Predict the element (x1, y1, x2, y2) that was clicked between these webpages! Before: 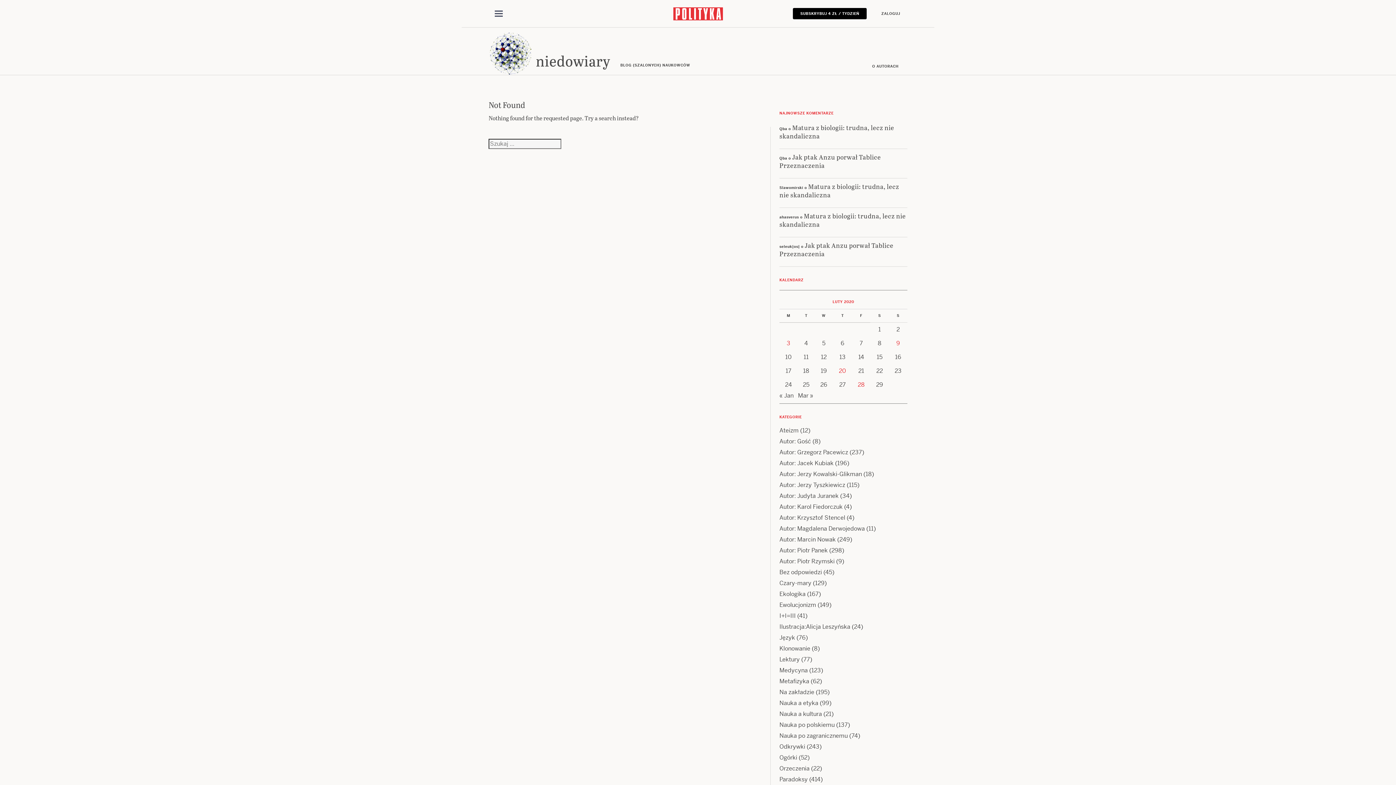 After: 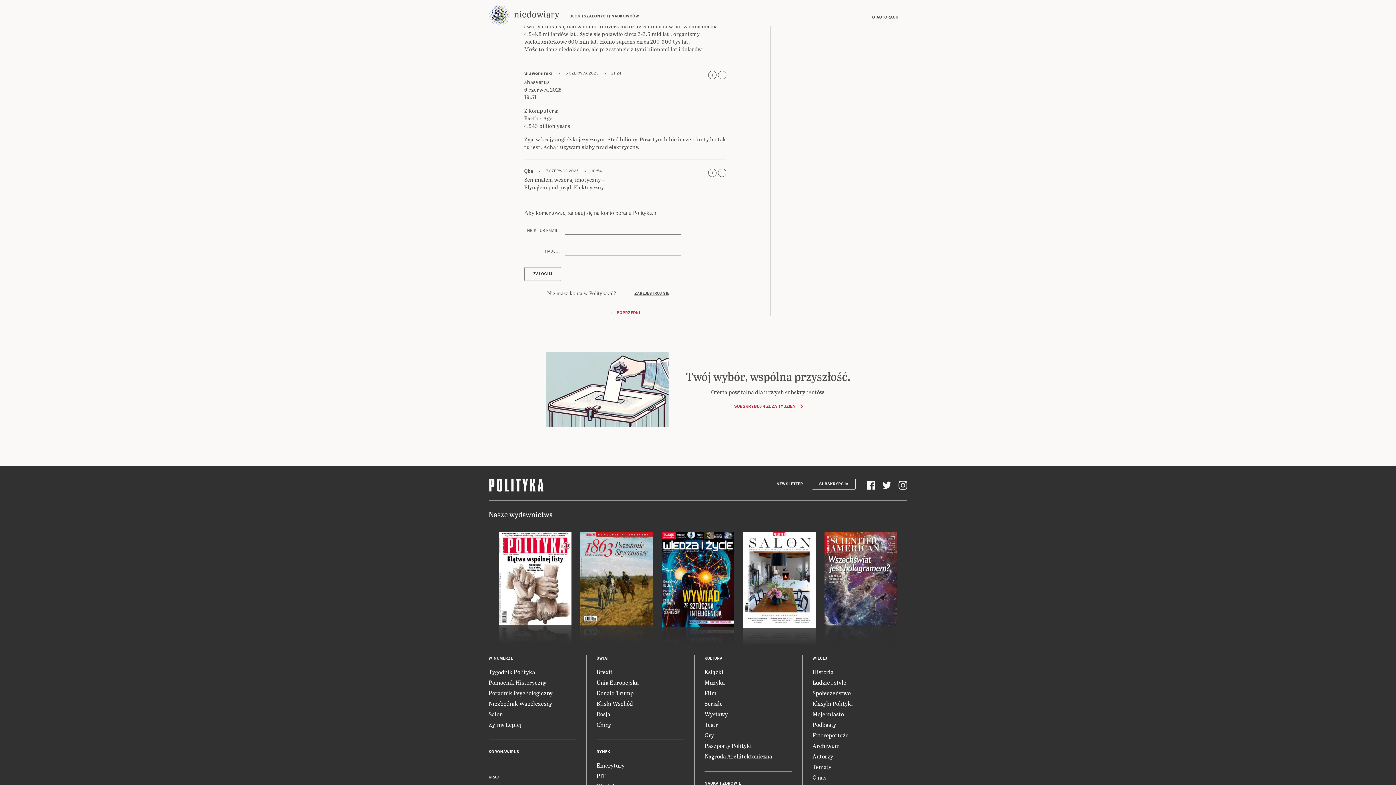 Action: label: Matura z biologii: trudna, lecz nie skandaliczna bbox: (779, 211, 906, 228)